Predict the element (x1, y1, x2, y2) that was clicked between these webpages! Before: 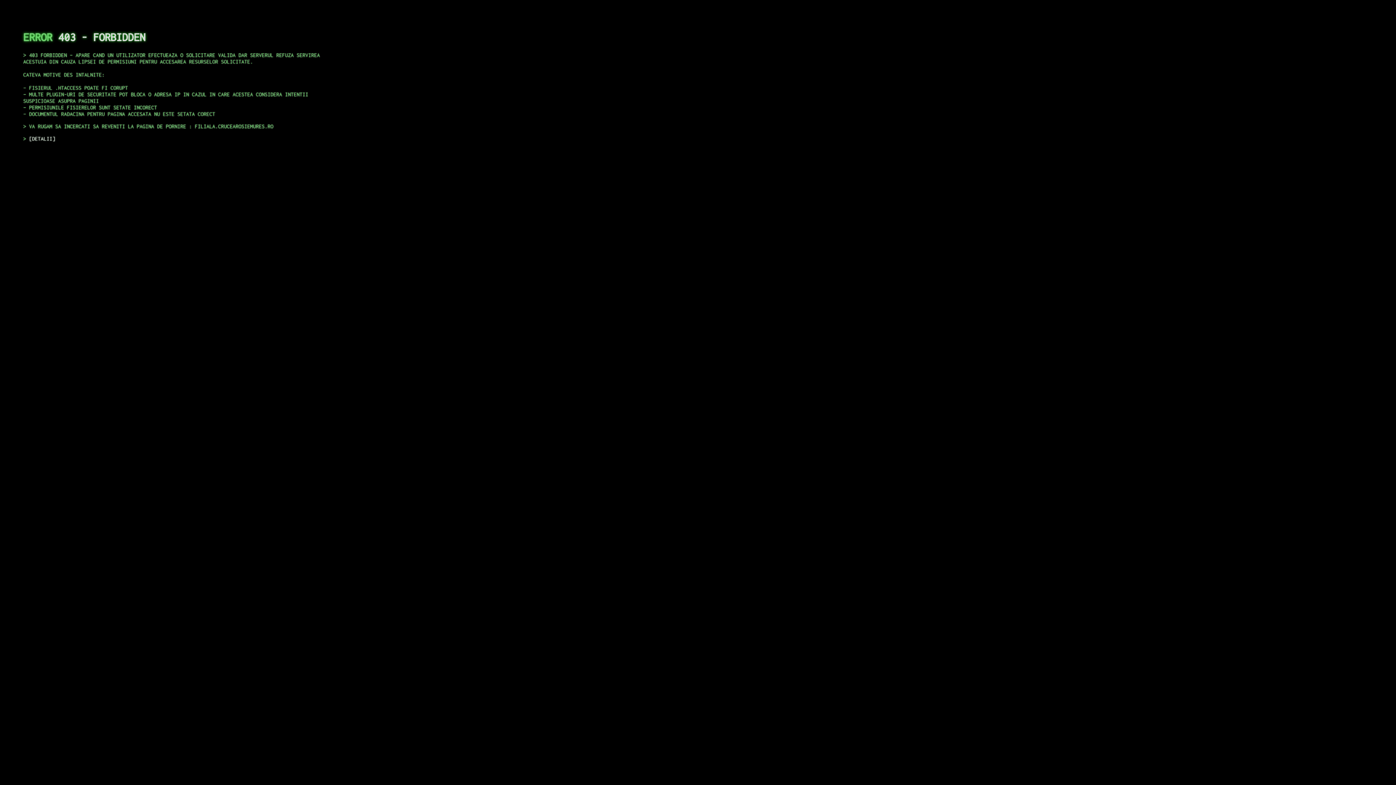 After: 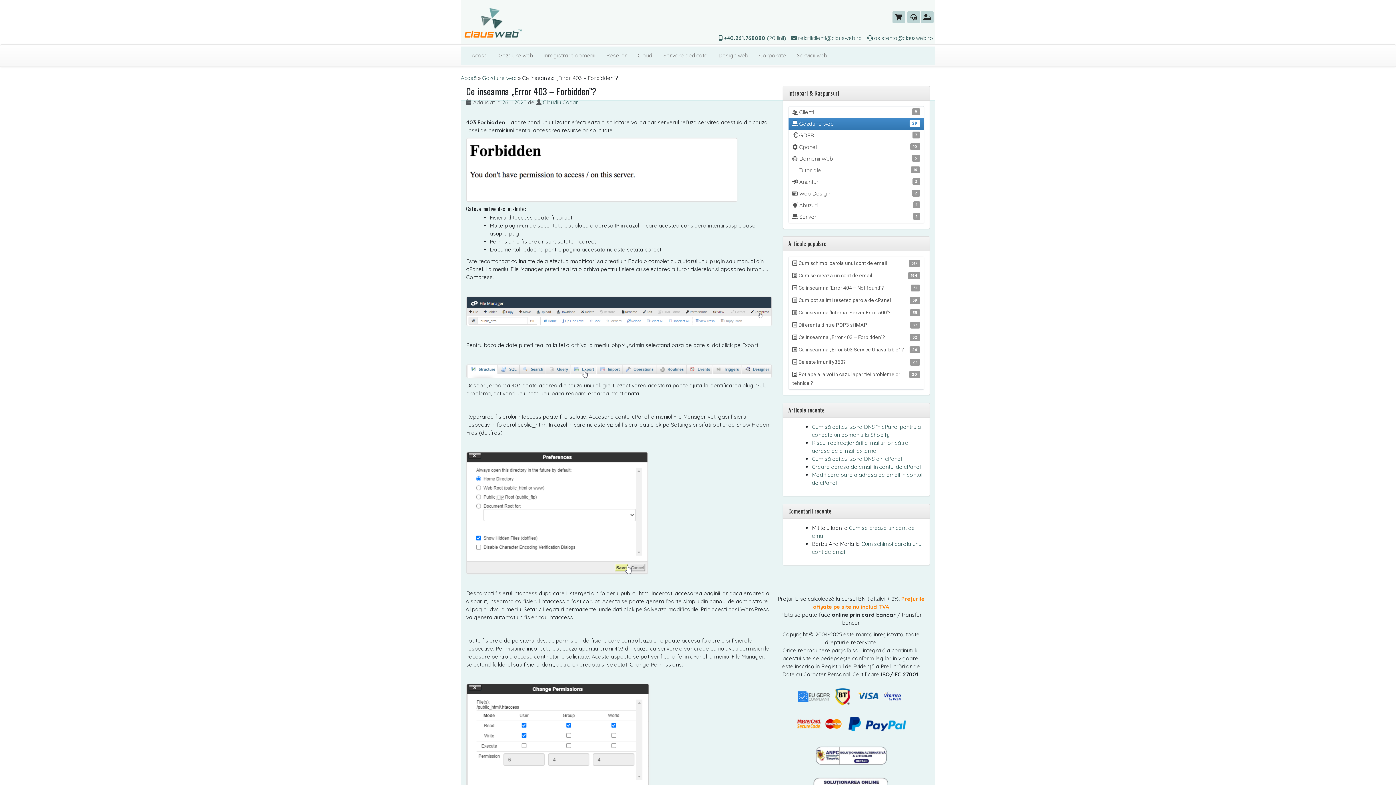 Action: bbox: (29, 135, 55, 141) label: DETALII